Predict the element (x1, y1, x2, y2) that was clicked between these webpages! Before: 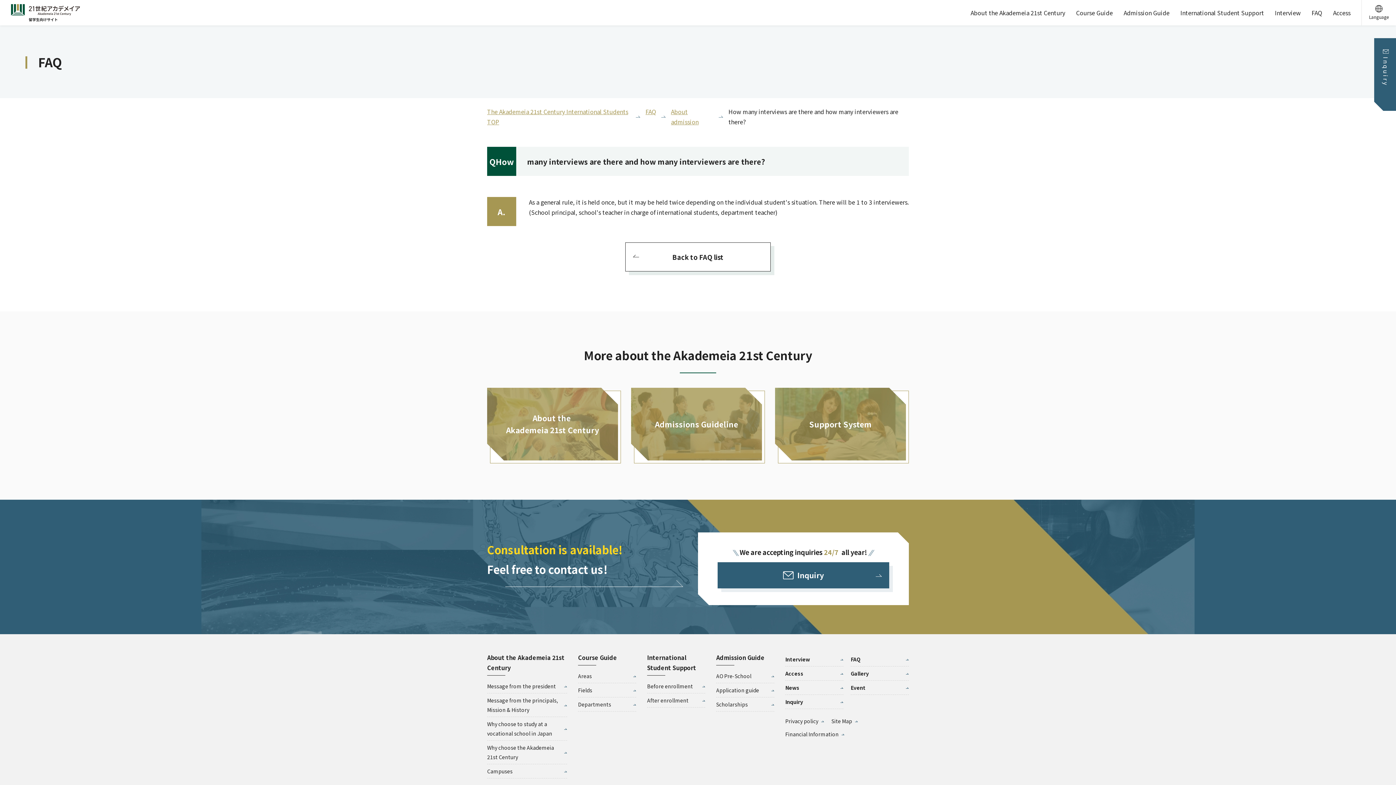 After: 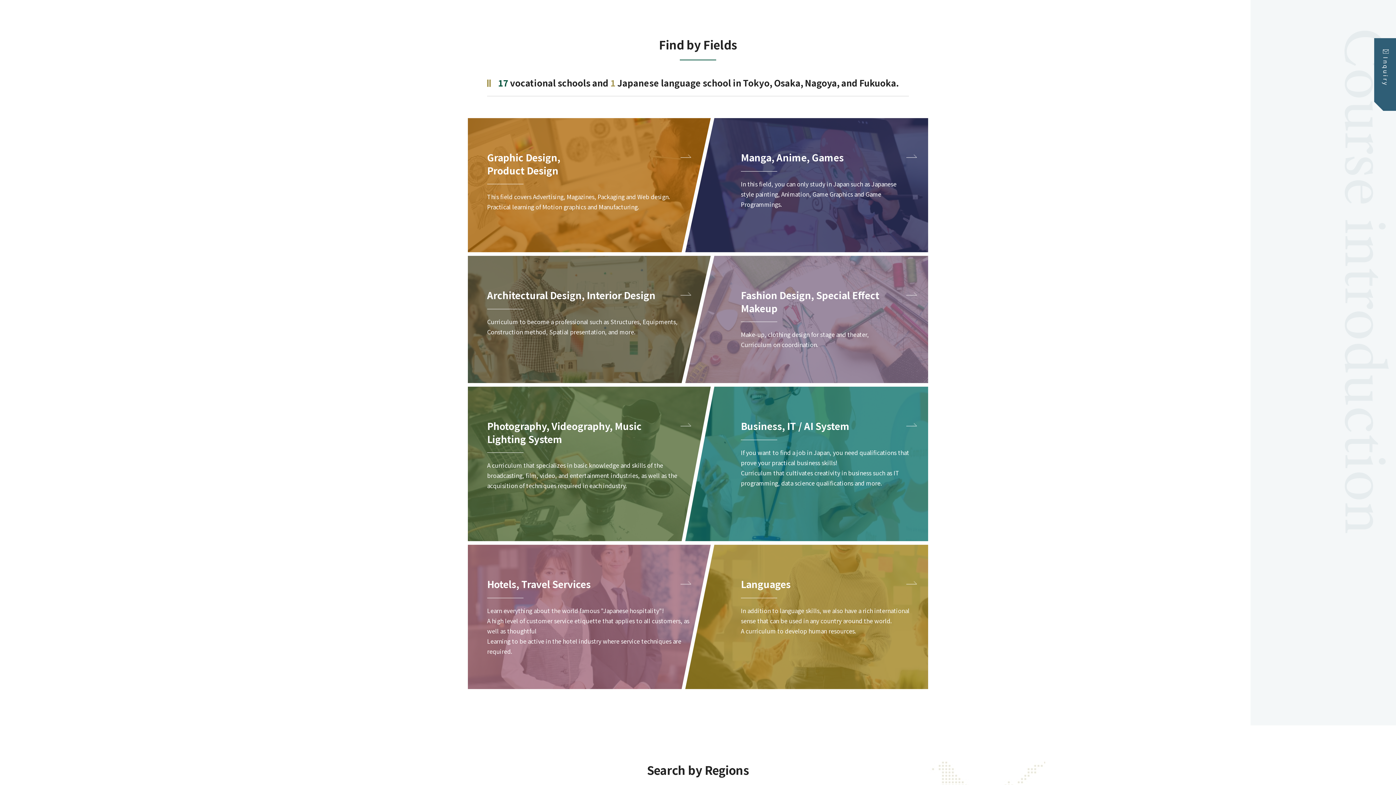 Action: bbox: (578, 683, 636, 697) label: Fields